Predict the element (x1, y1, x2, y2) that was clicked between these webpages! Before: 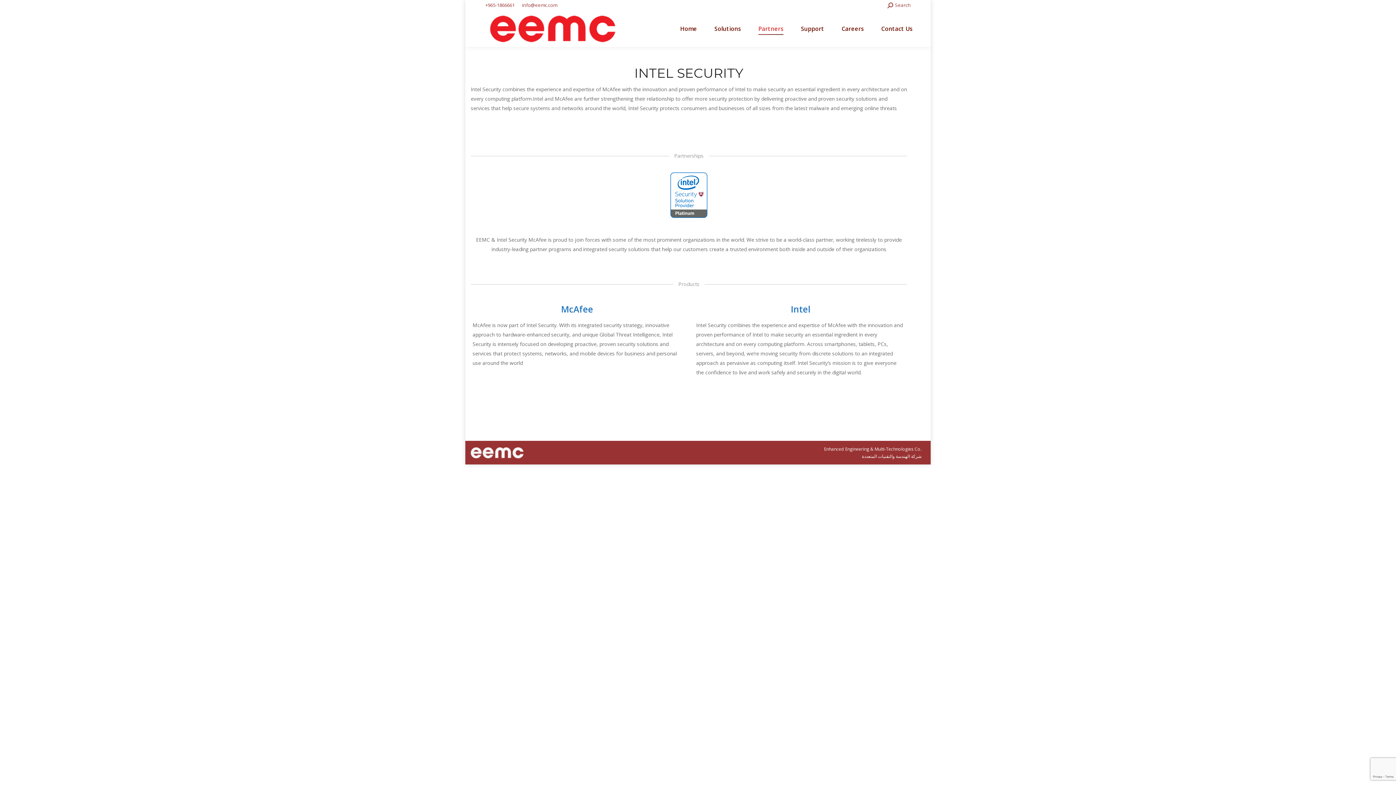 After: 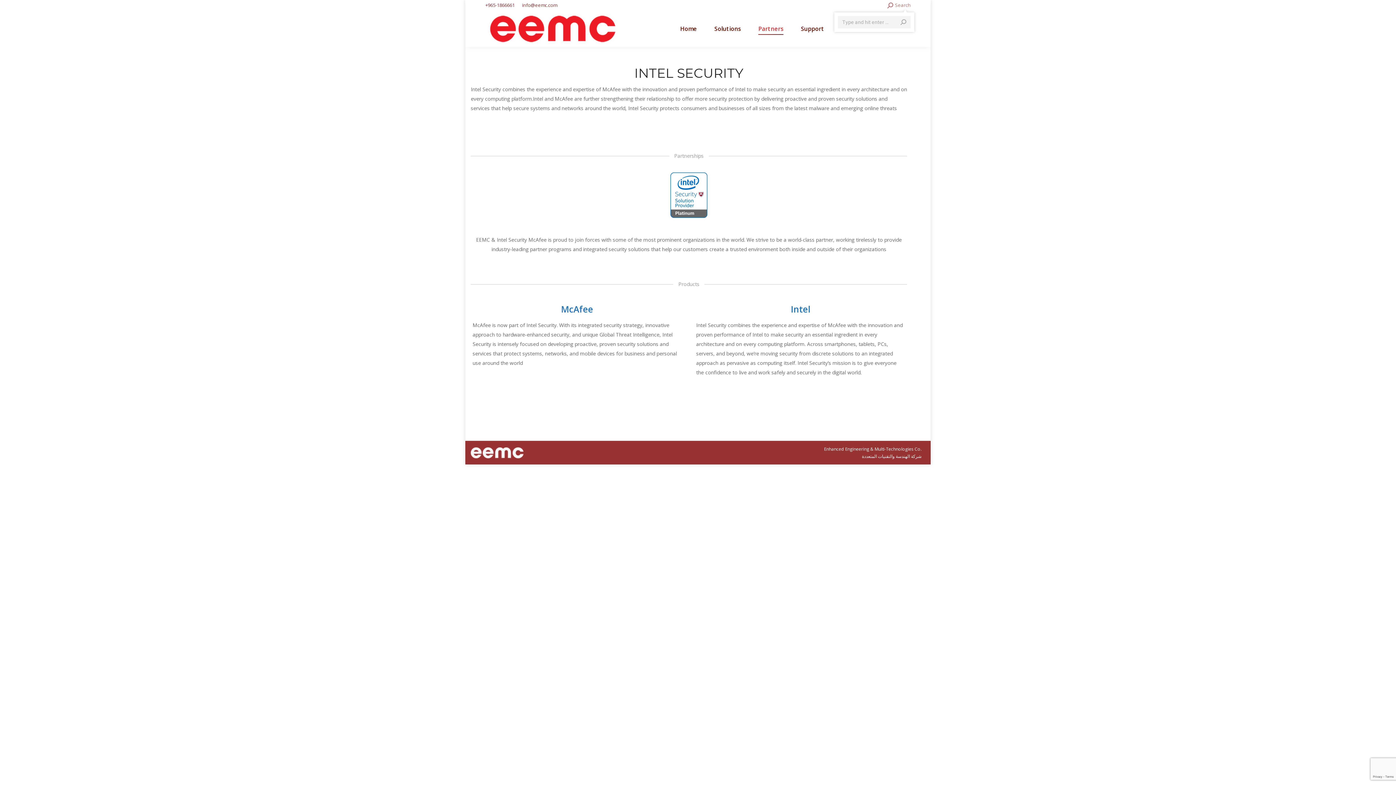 Action: label: Search bbox: (887, 1, 910, 8)